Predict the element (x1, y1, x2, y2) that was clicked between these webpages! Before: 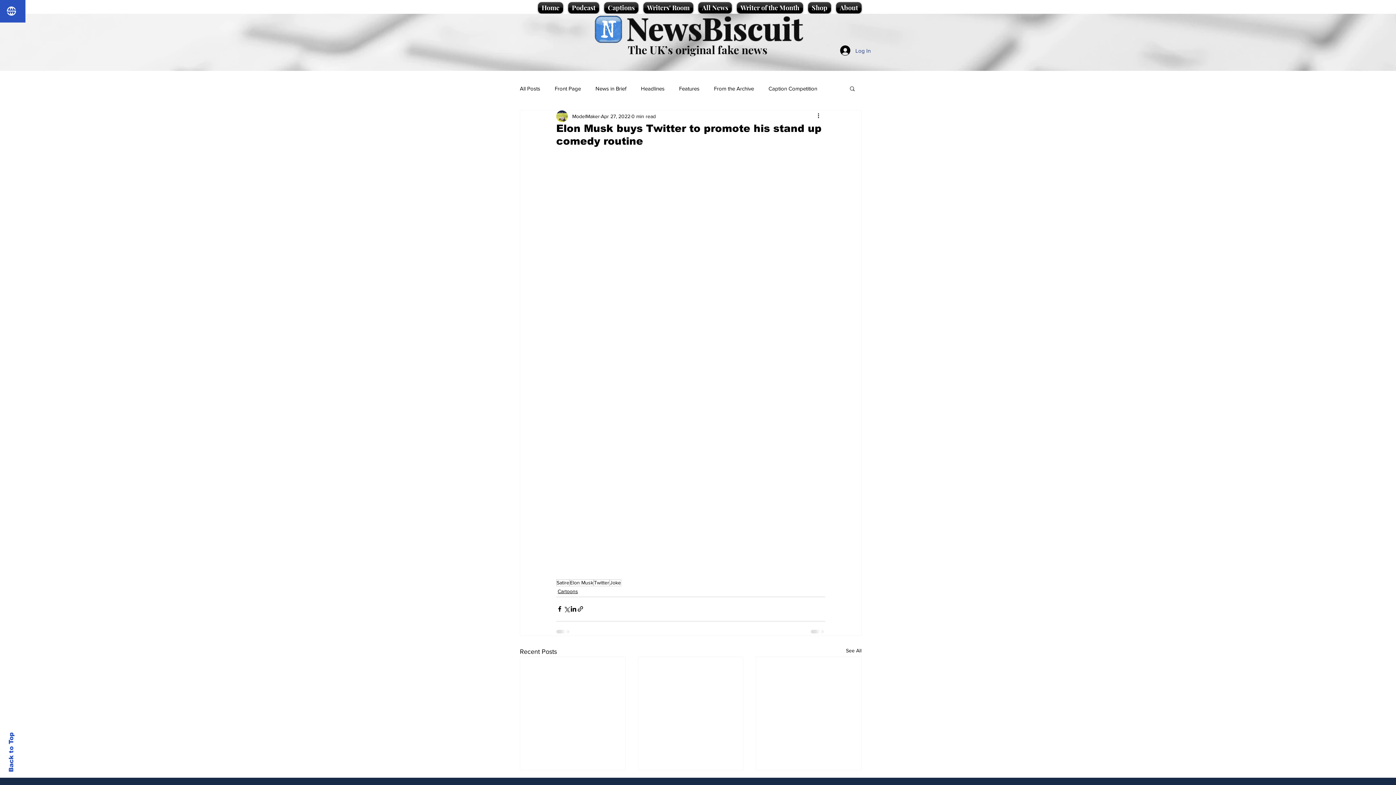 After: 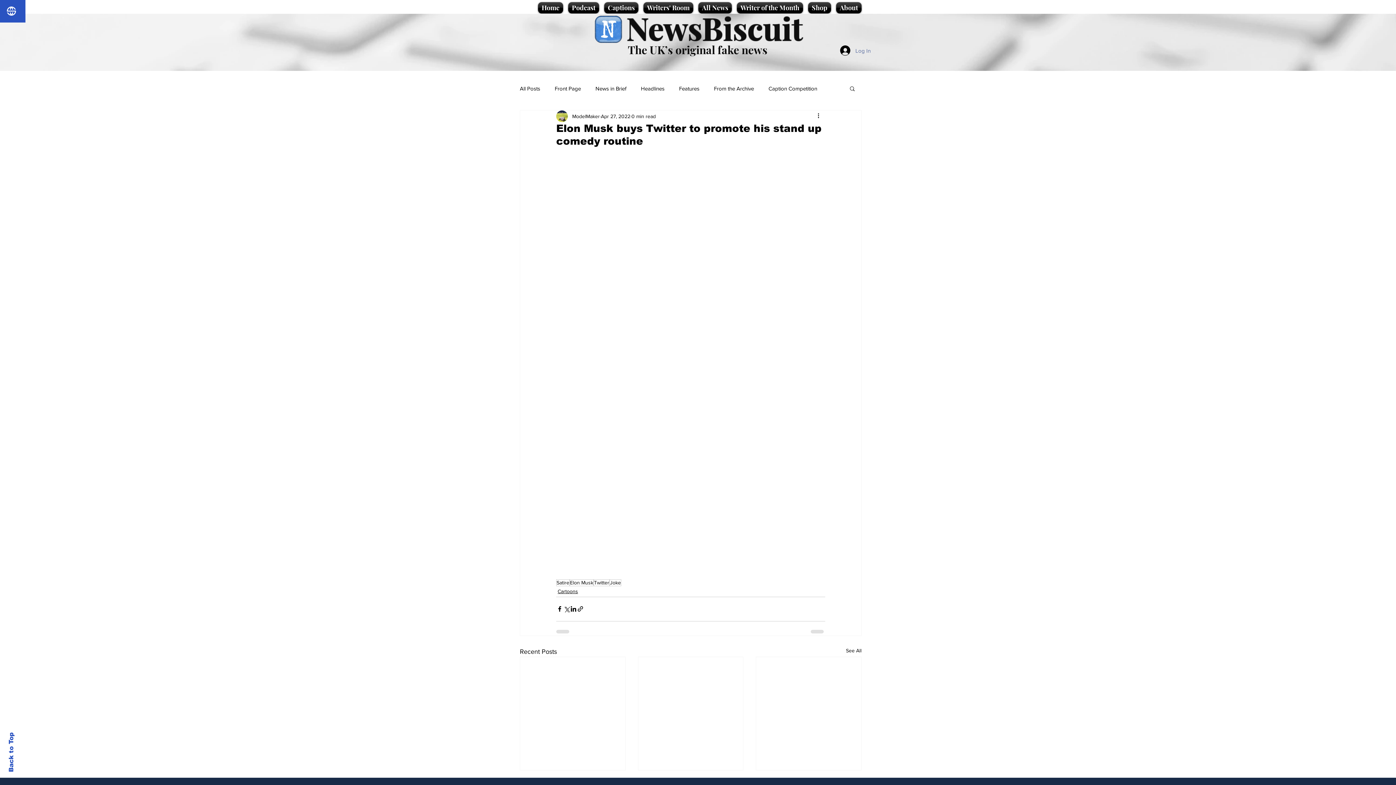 Action: bbox: (835, 43, 876, 57) label: Log In